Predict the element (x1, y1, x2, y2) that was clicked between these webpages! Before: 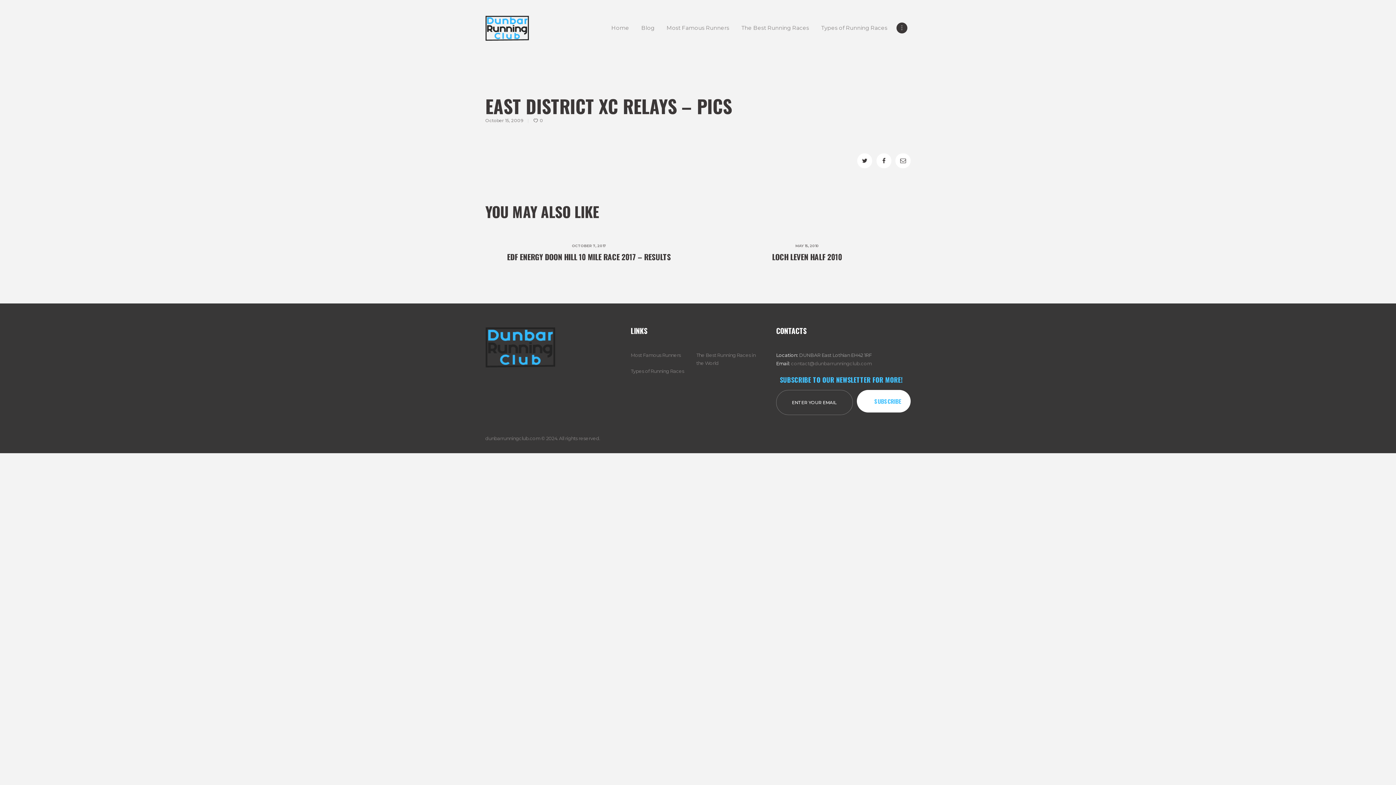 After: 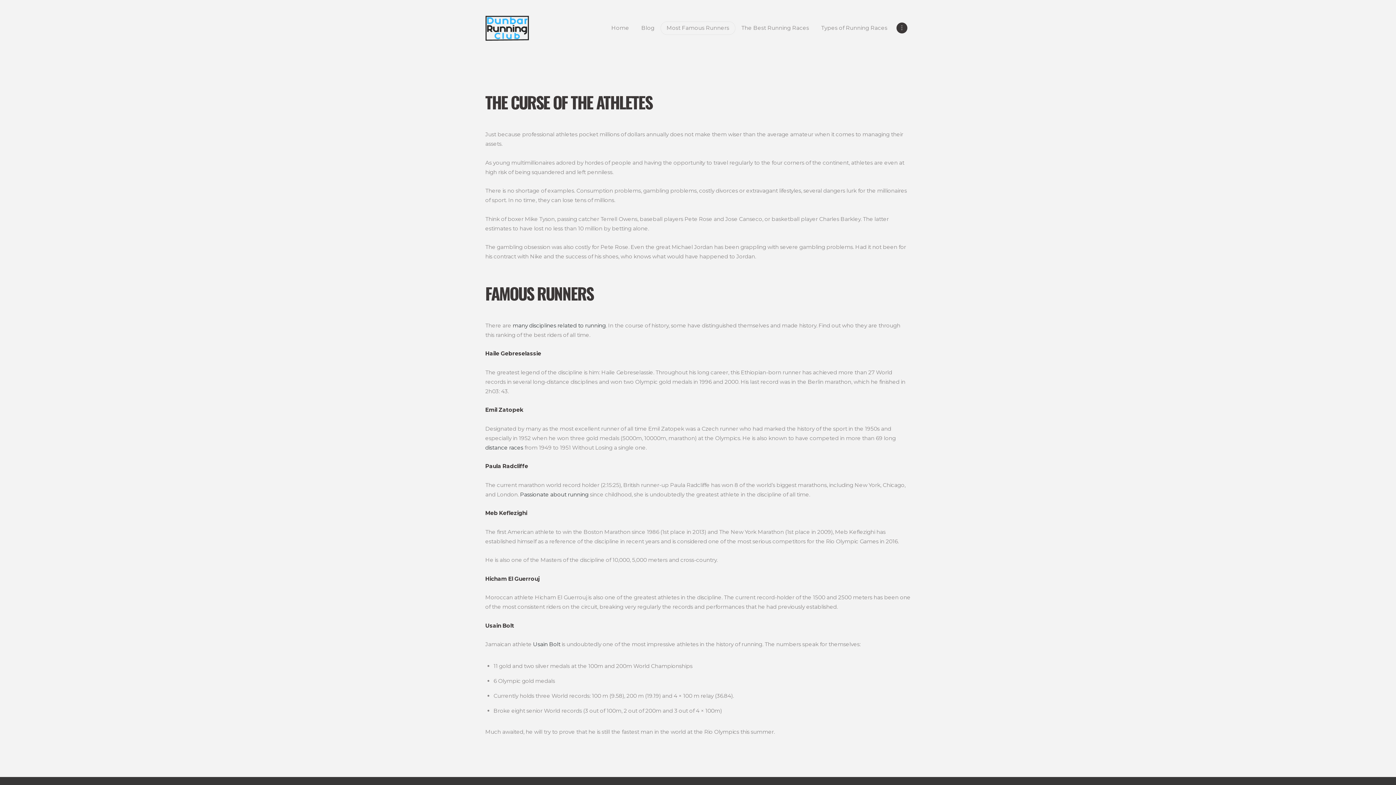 Action: label: Most Famous Runners bbox: (660, 21, 735, 34)